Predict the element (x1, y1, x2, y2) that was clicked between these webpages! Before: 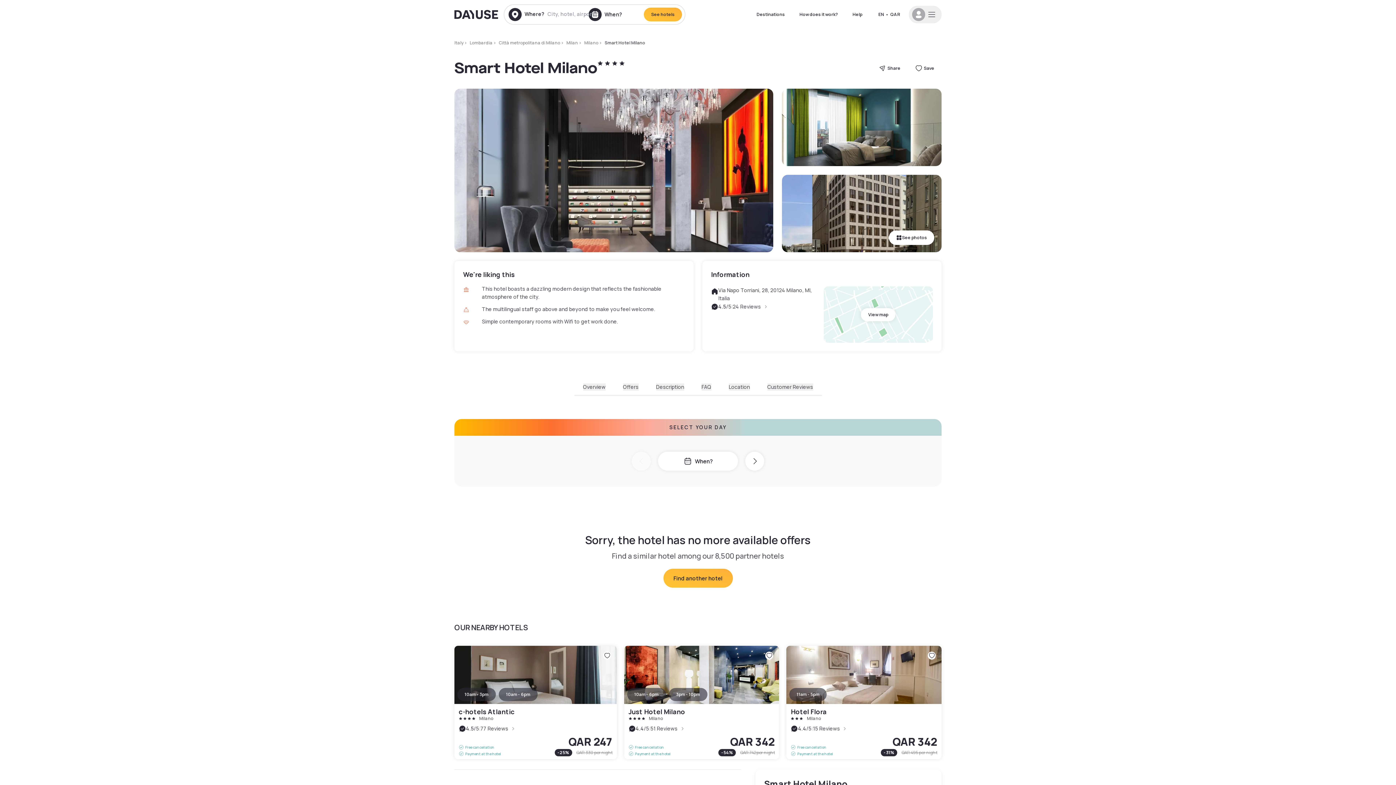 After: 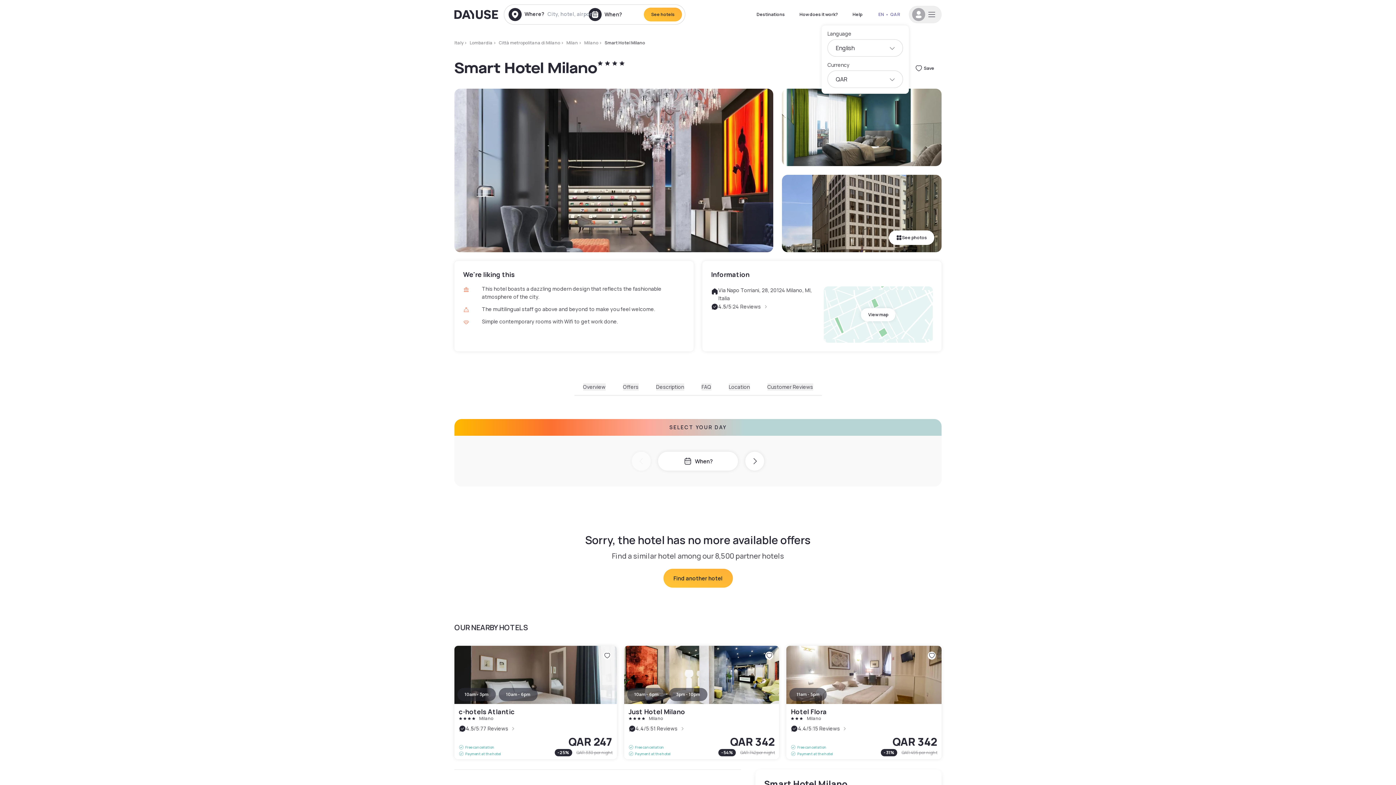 Action: label: EN
•
QAR bbox: (869, 8, 909, 21)